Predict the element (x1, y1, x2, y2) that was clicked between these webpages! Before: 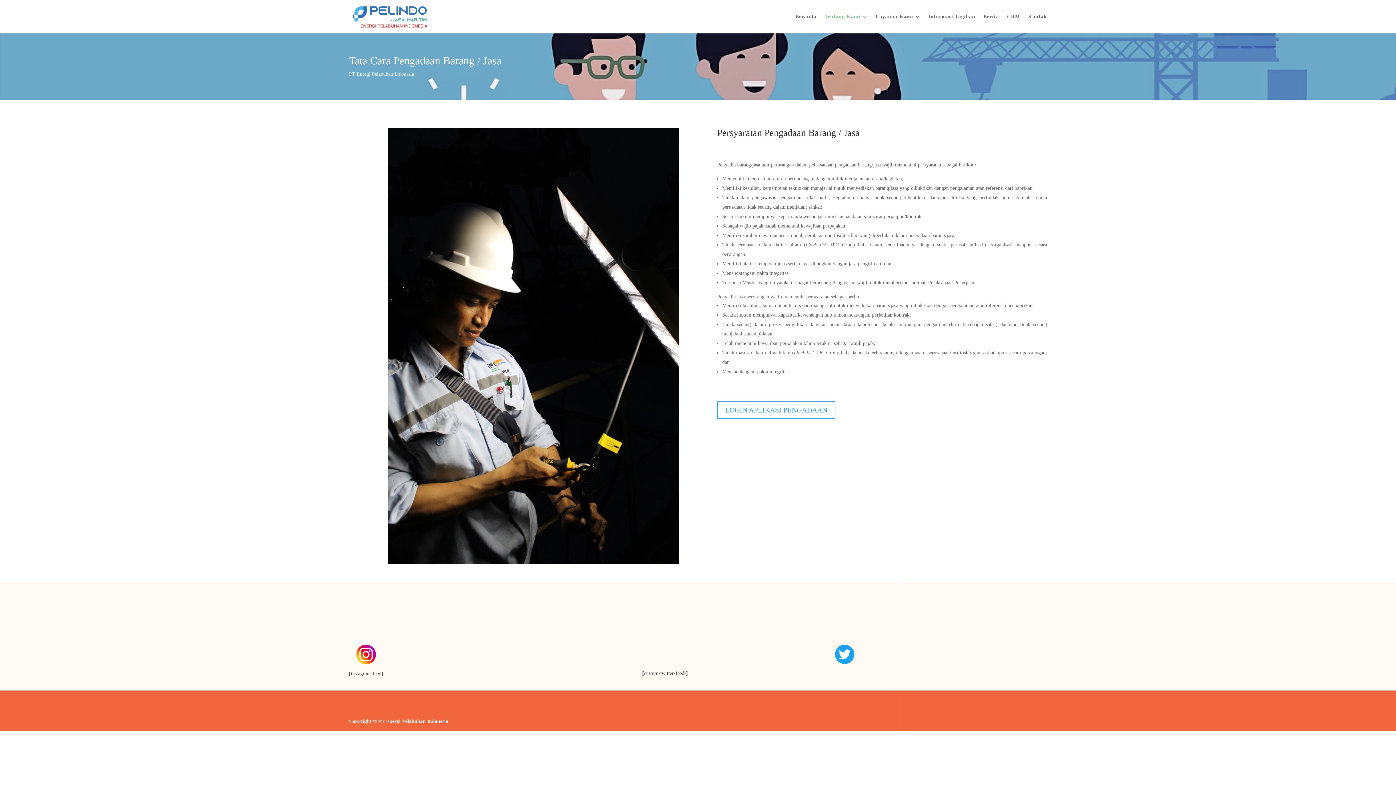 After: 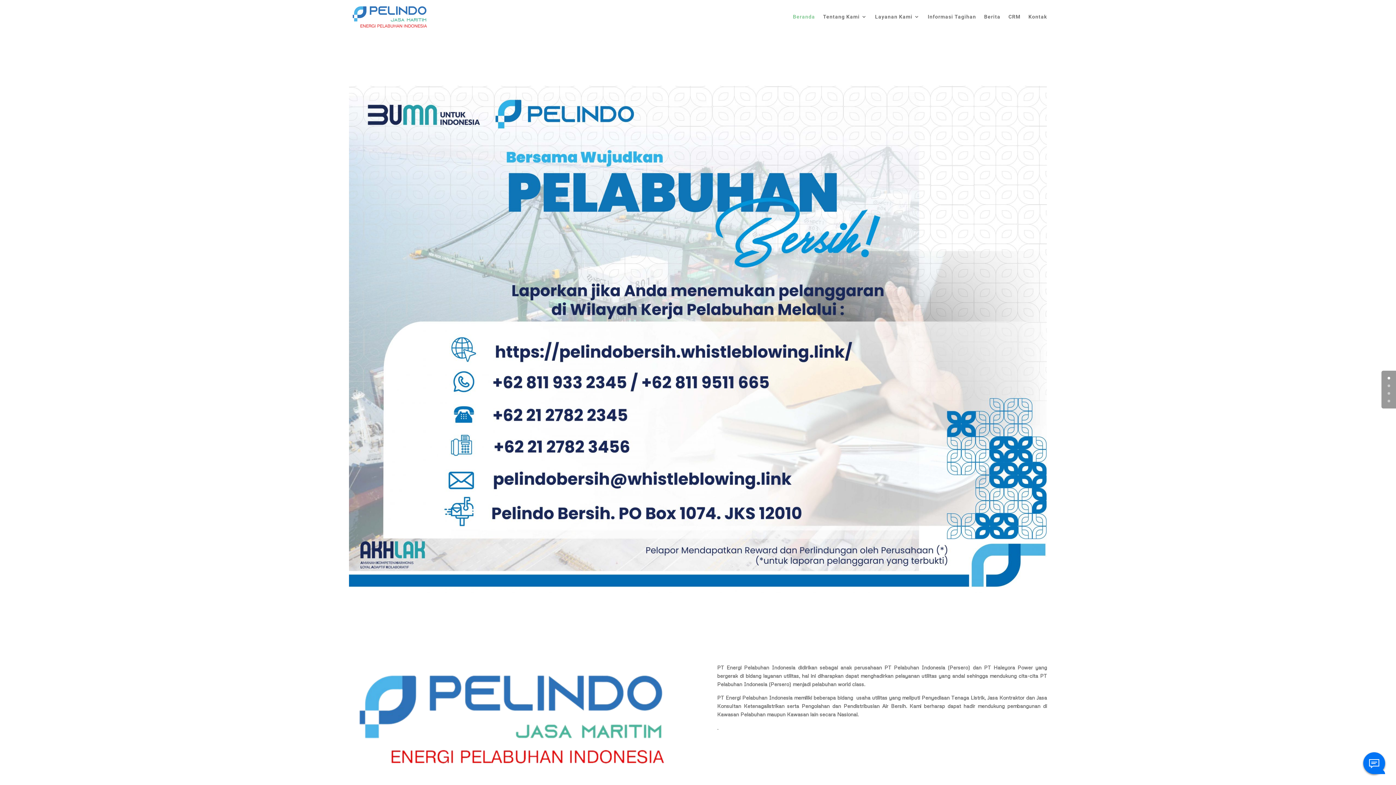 Action: label: Beranda bbox: (795, 14, 816, 33)